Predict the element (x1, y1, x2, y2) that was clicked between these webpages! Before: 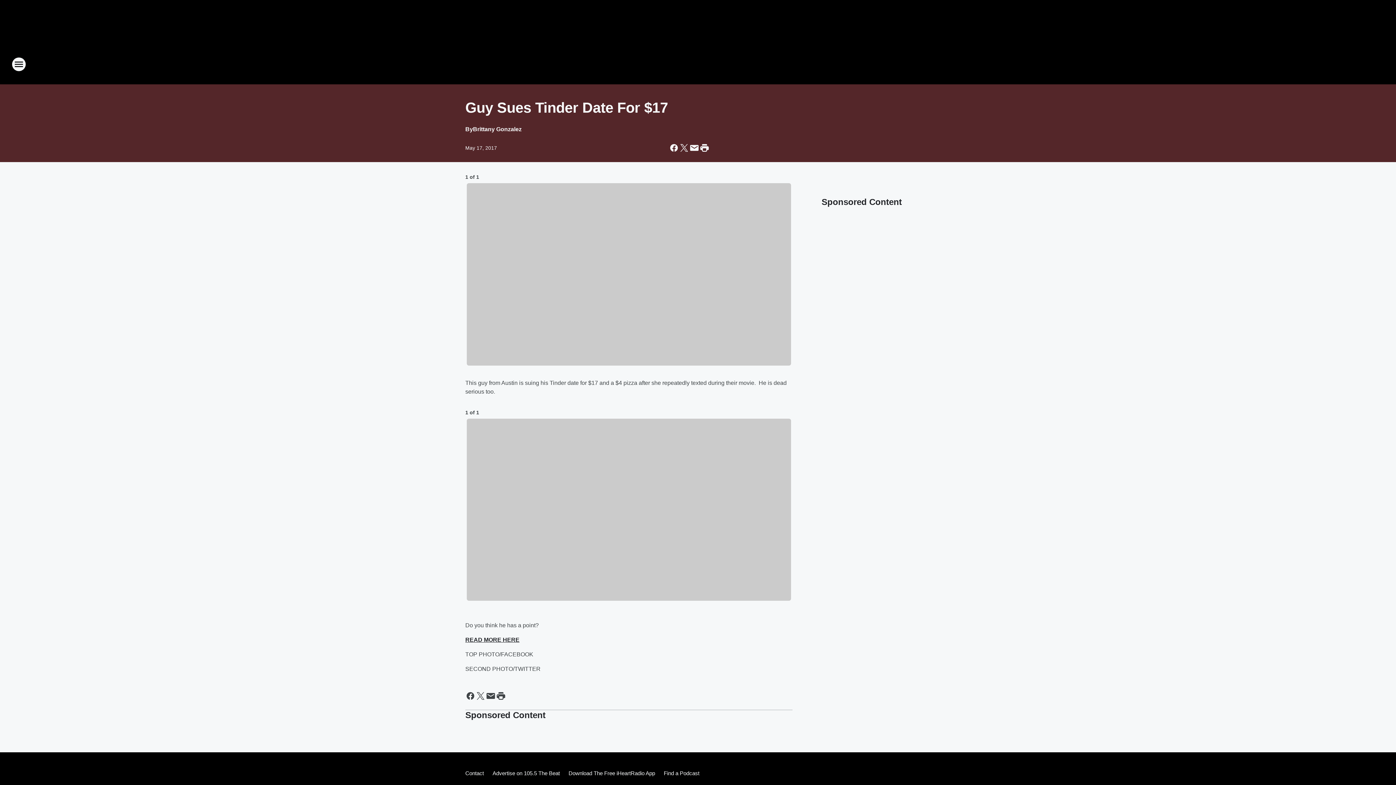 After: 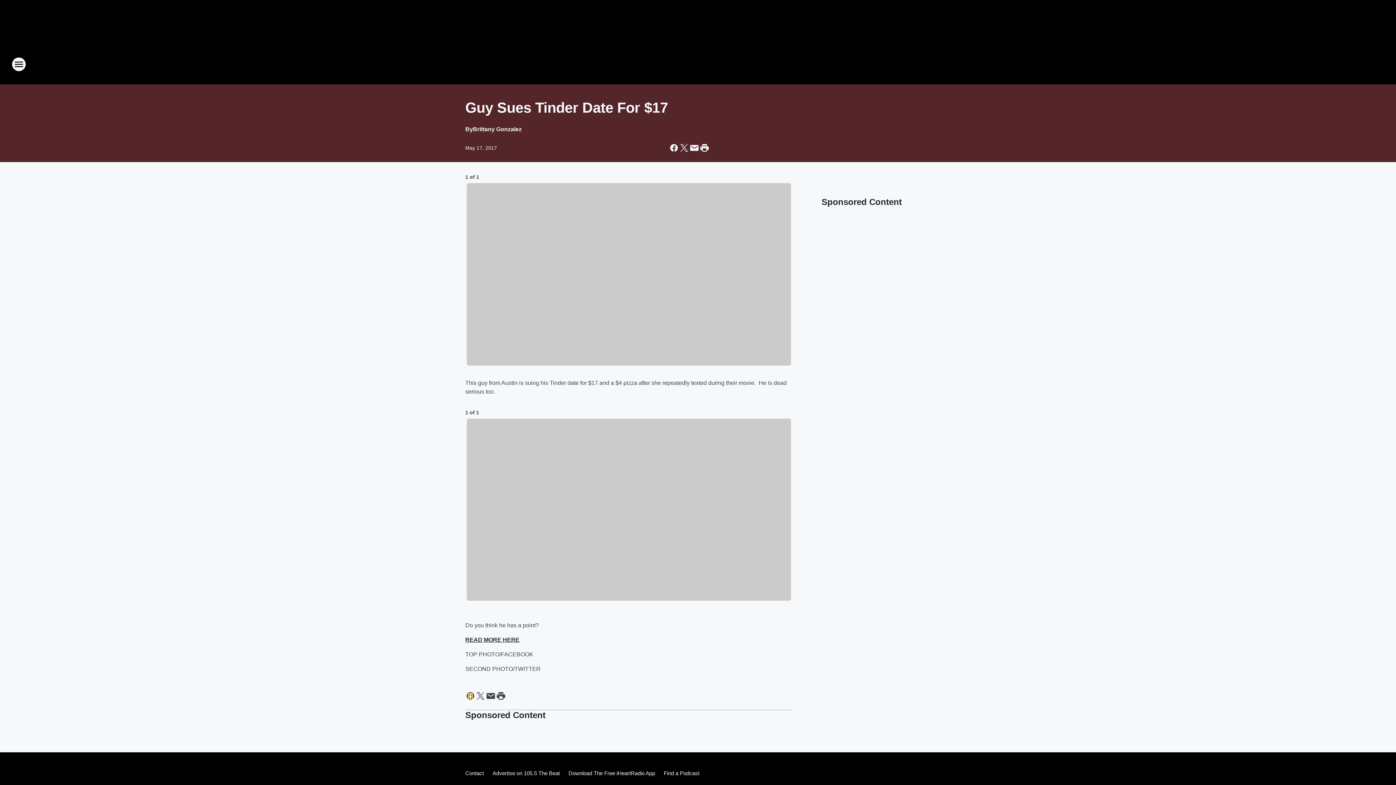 Action: label: Share this page on Facebook bbox: (465, 691, 475, 701)